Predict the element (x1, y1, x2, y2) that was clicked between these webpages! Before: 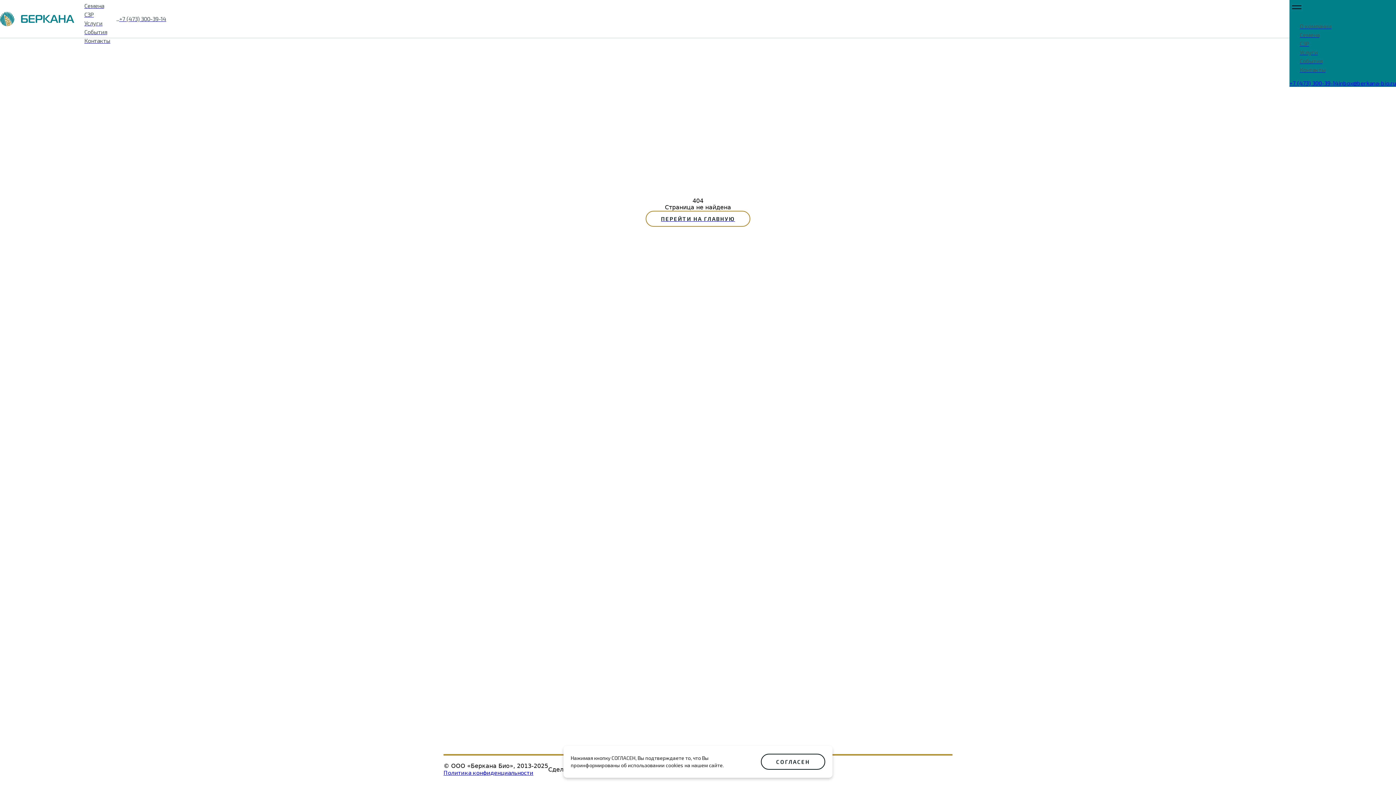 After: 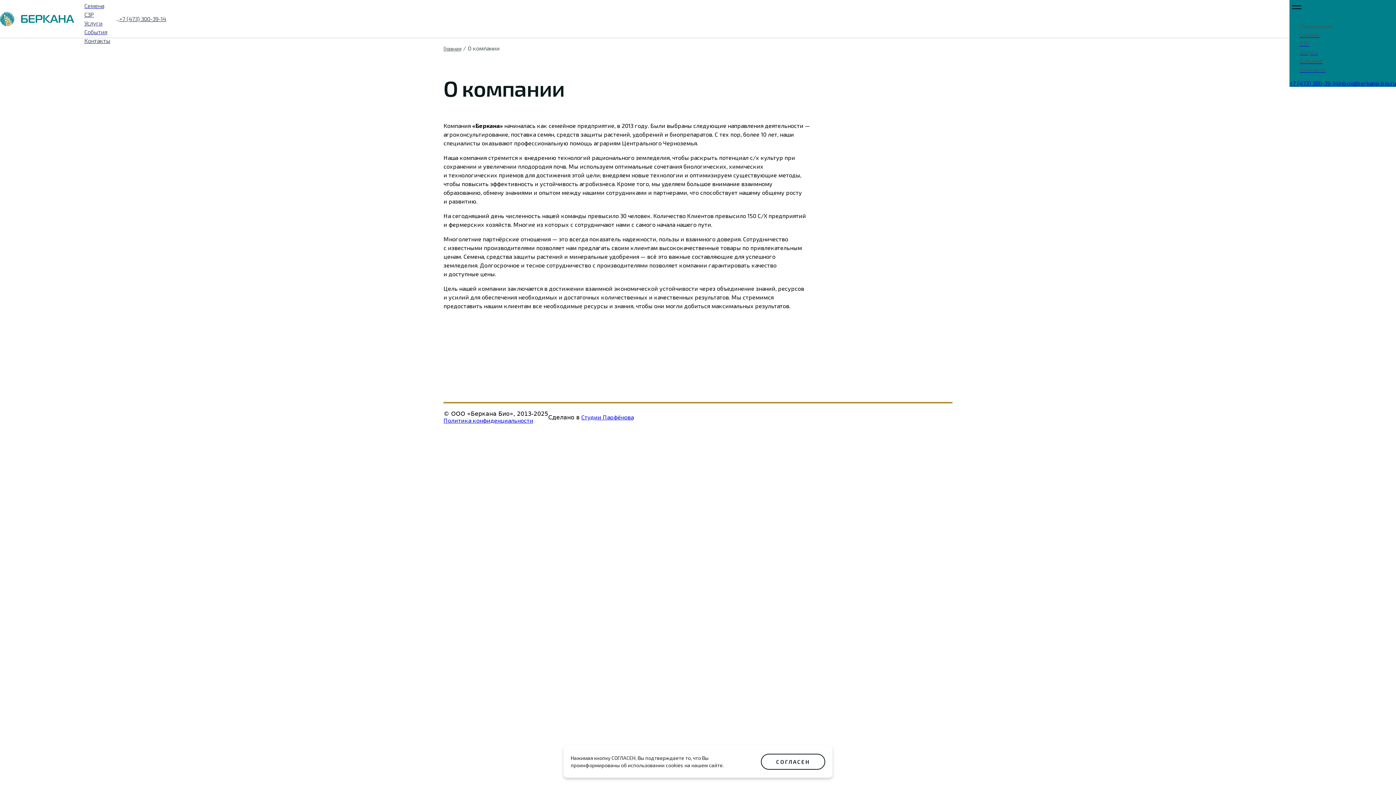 Action: bbox: (1300, 22, 1331, 29) label: О компании